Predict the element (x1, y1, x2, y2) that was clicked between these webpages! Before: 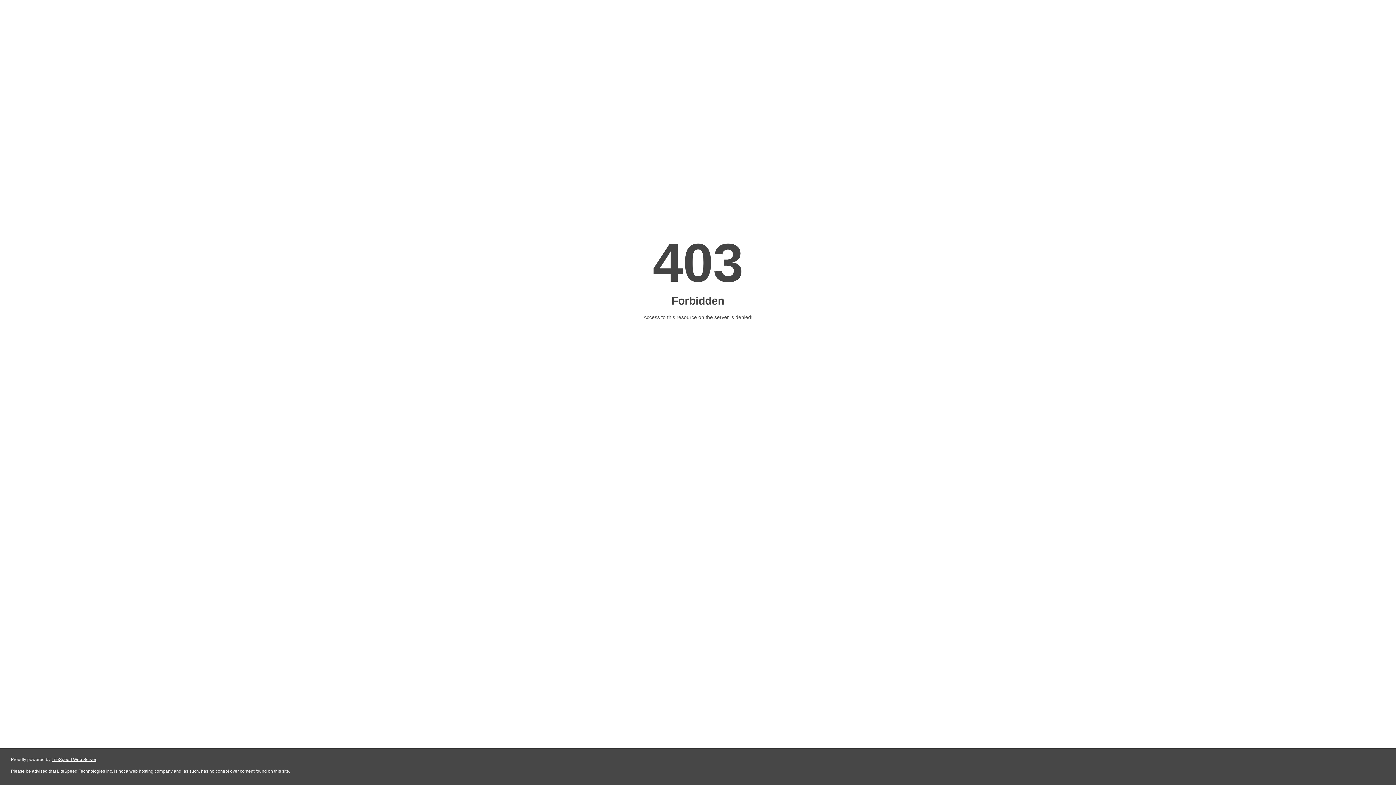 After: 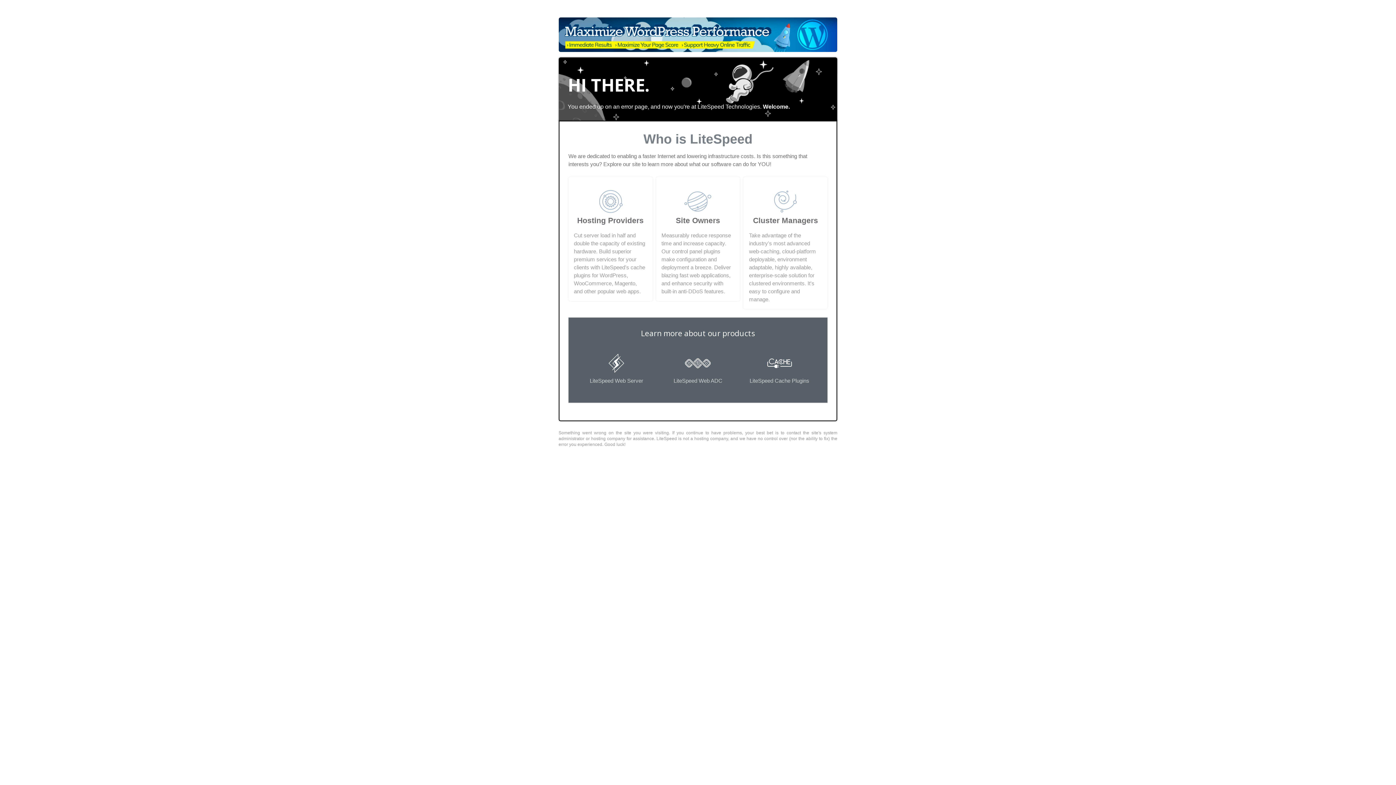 Action: bbox: (51, 757, 96, 762) label: LiteSpeed Web Server